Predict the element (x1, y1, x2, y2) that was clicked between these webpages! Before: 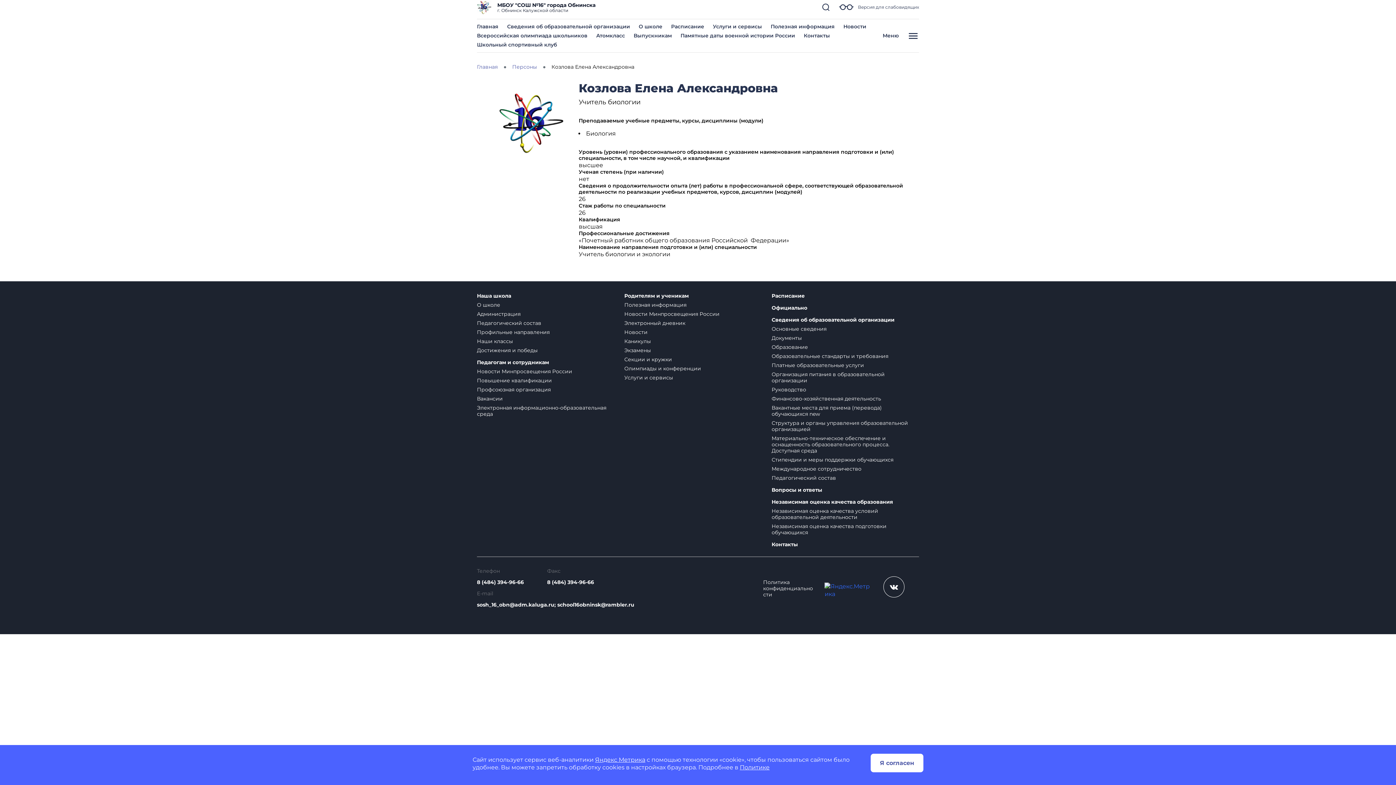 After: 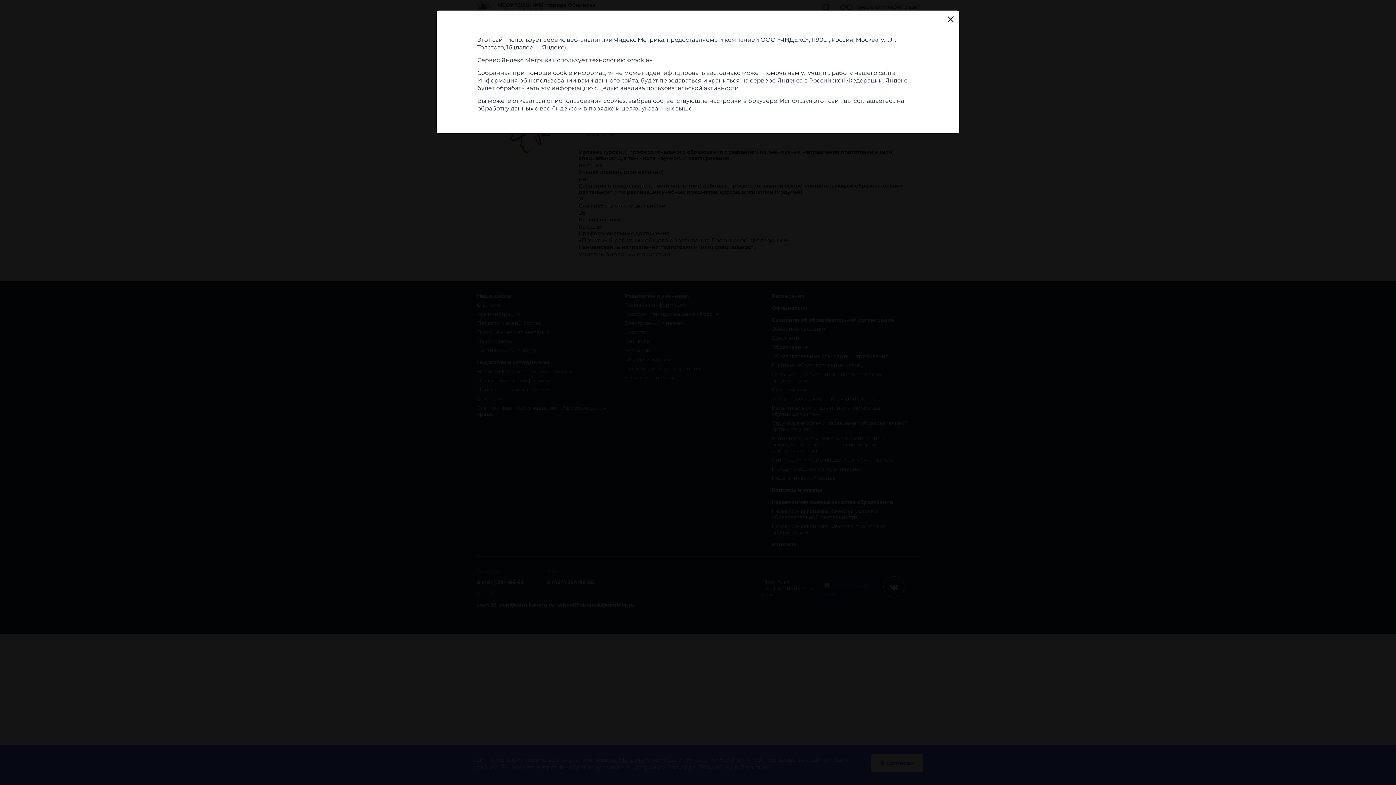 Action: bbox: (595, 756, 645, 763) label: Яндекс Метрика